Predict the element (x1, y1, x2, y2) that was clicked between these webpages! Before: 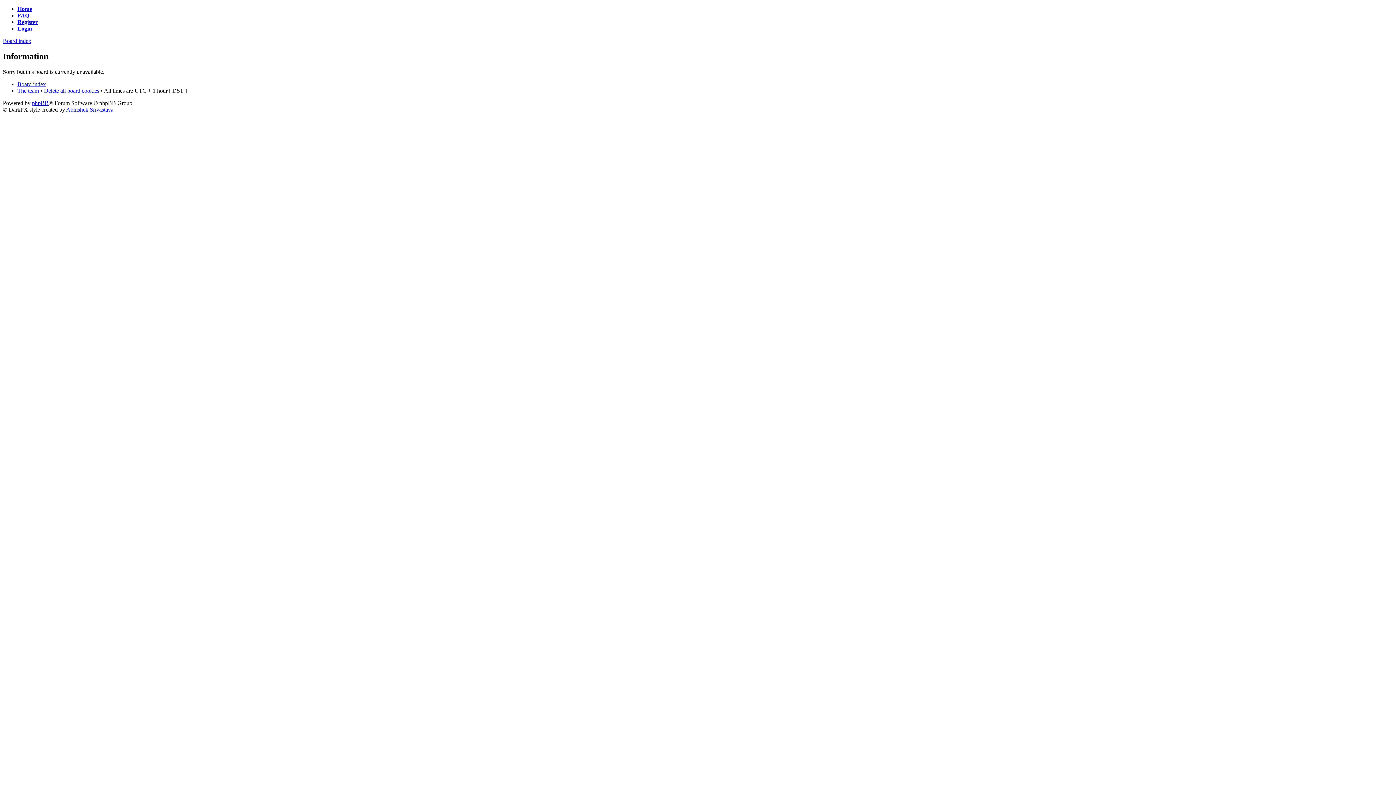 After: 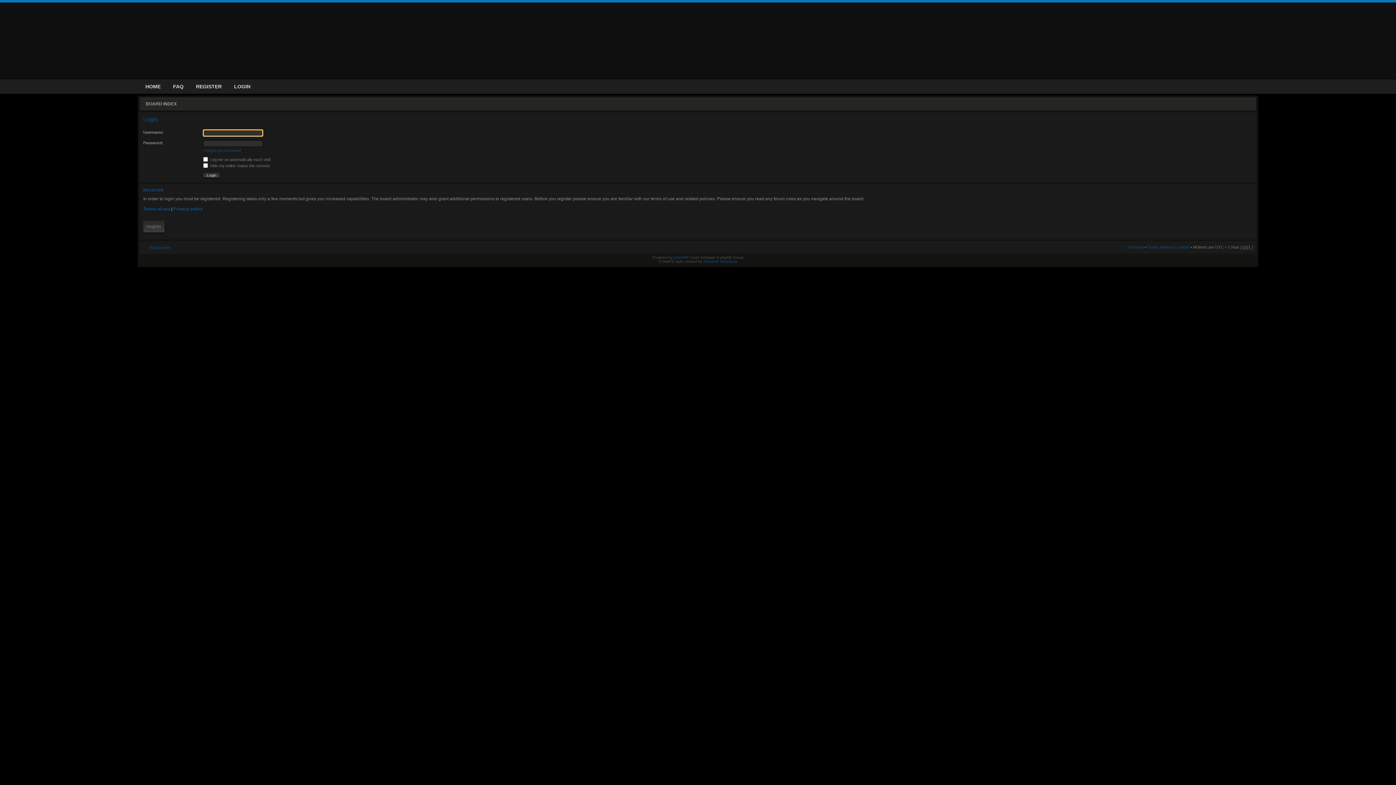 Action: bbox: (17, 25, 32, 31) label: Login